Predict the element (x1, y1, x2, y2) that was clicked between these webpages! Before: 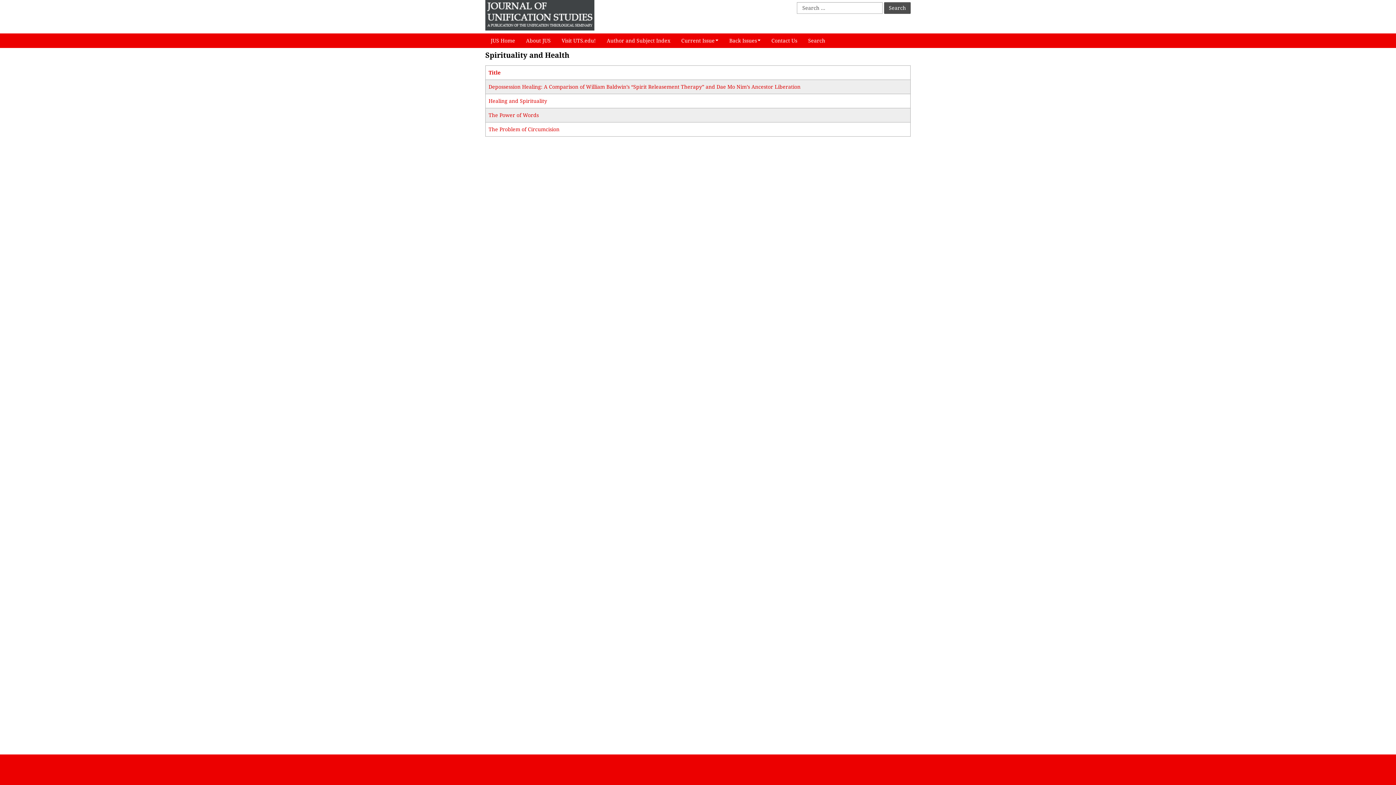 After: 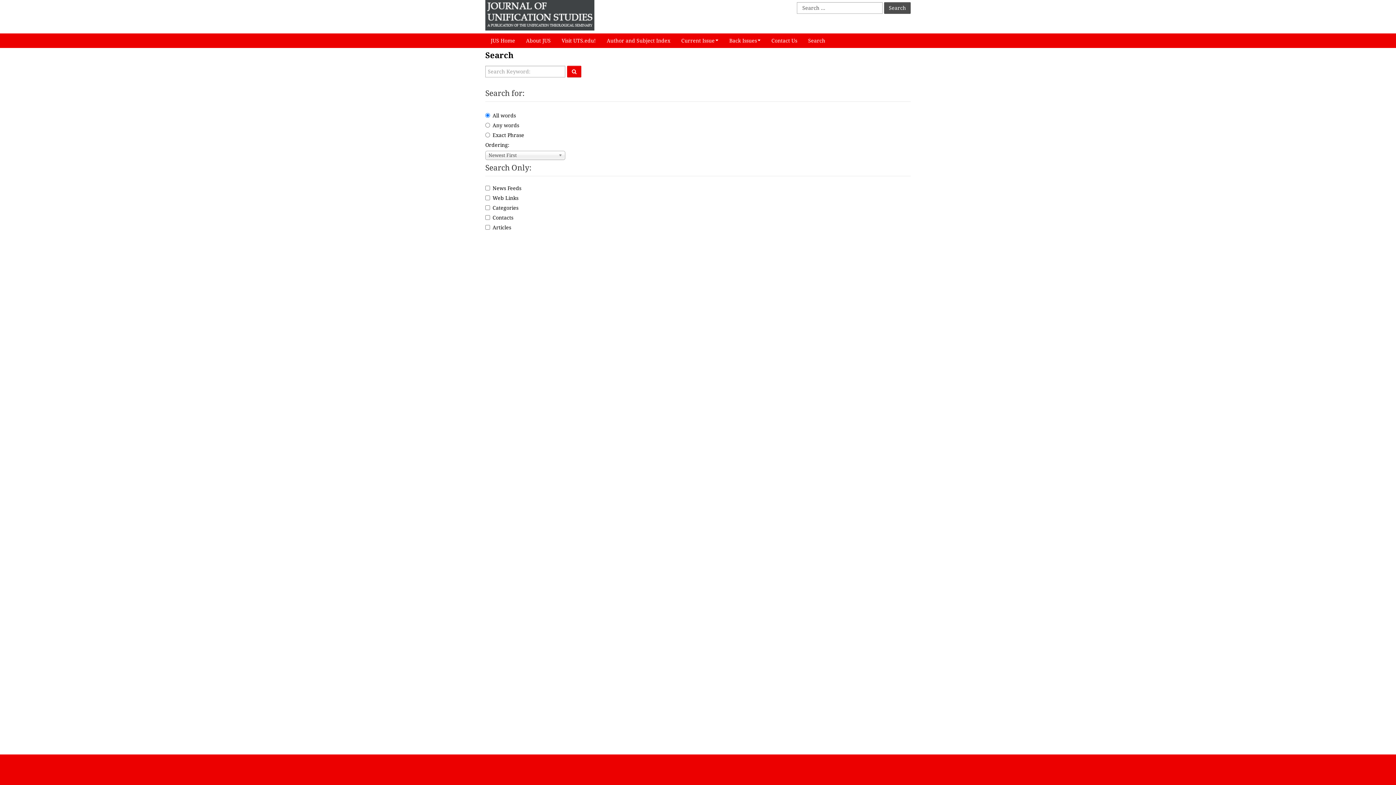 Action: bbox: (884, 2, 910, 13) label: Search